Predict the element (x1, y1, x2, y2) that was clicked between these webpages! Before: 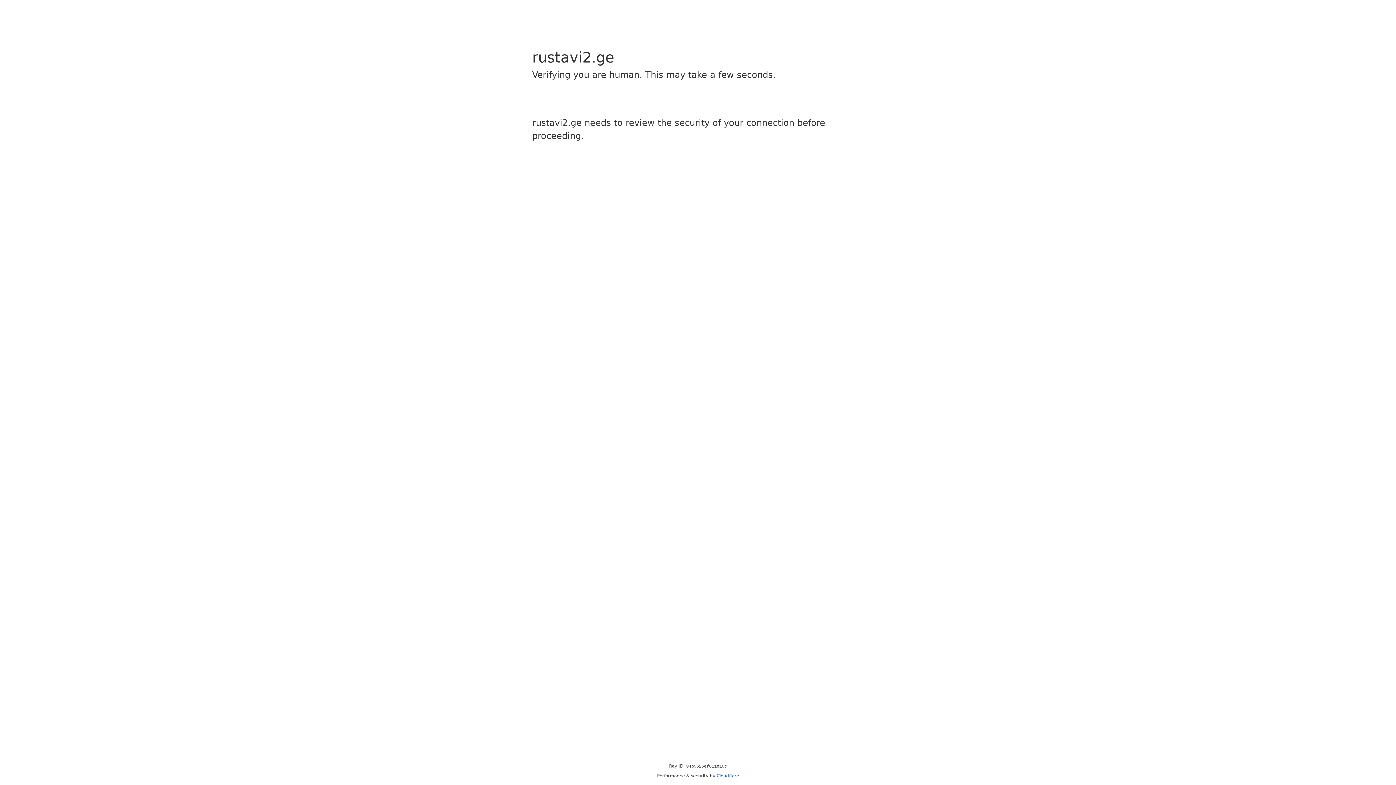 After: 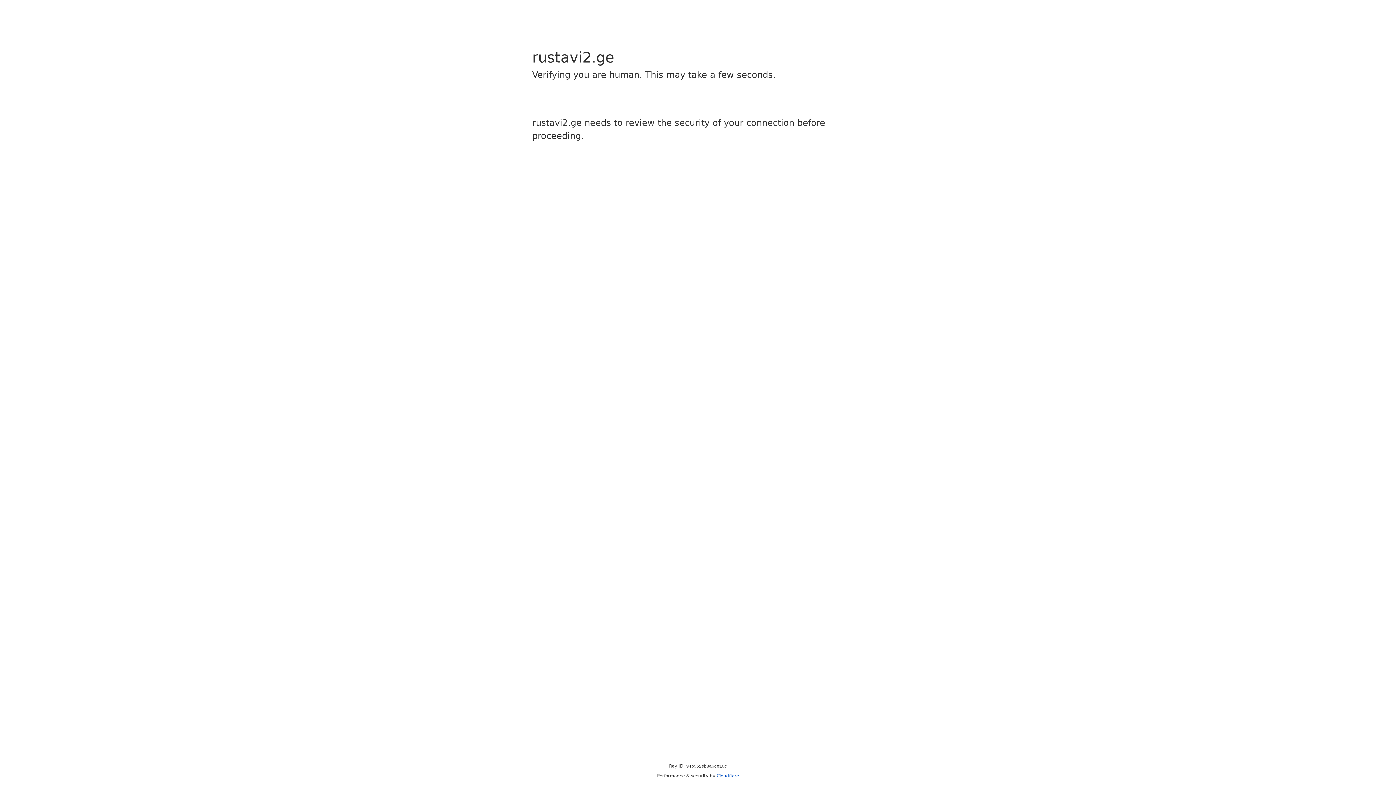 Action: label: Cloudflare bbox: (716, 773, 739, 778)